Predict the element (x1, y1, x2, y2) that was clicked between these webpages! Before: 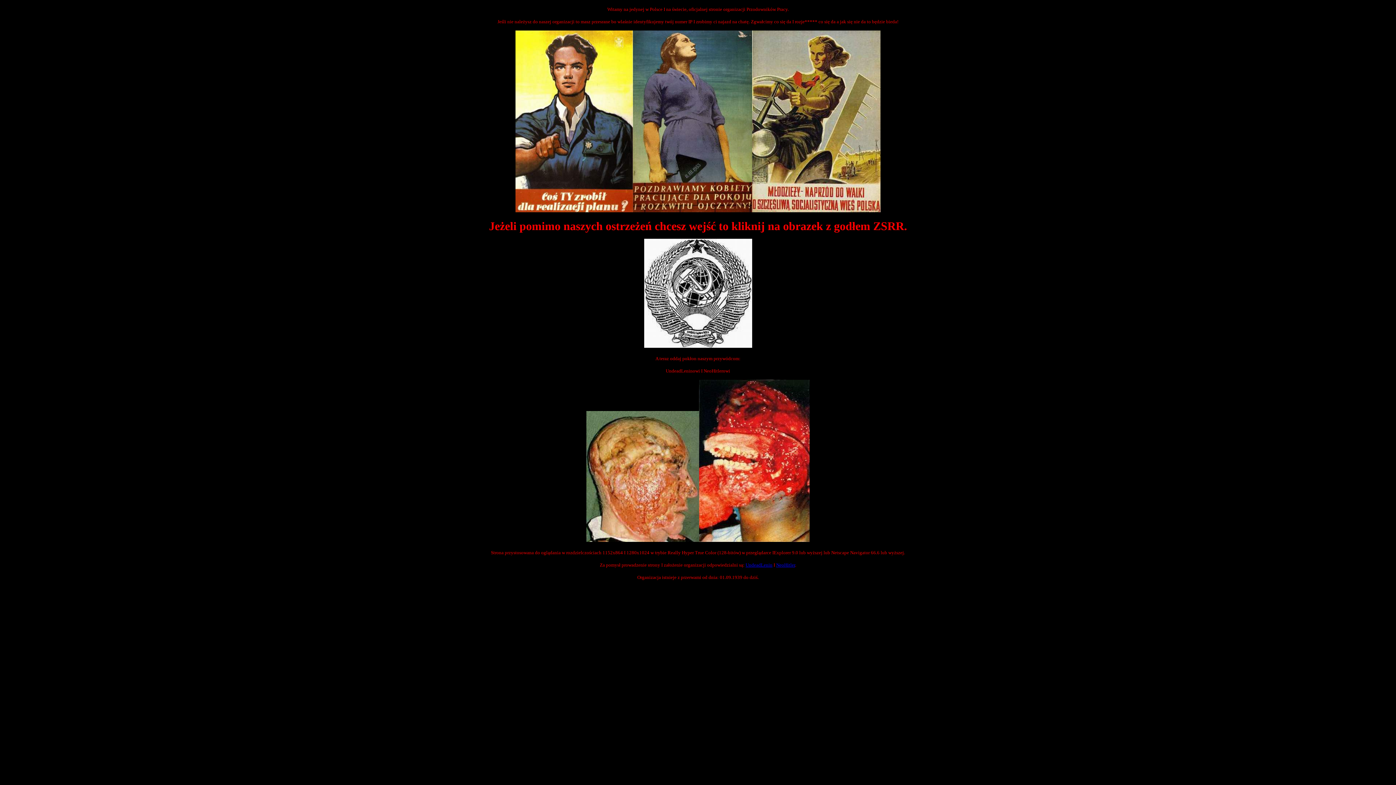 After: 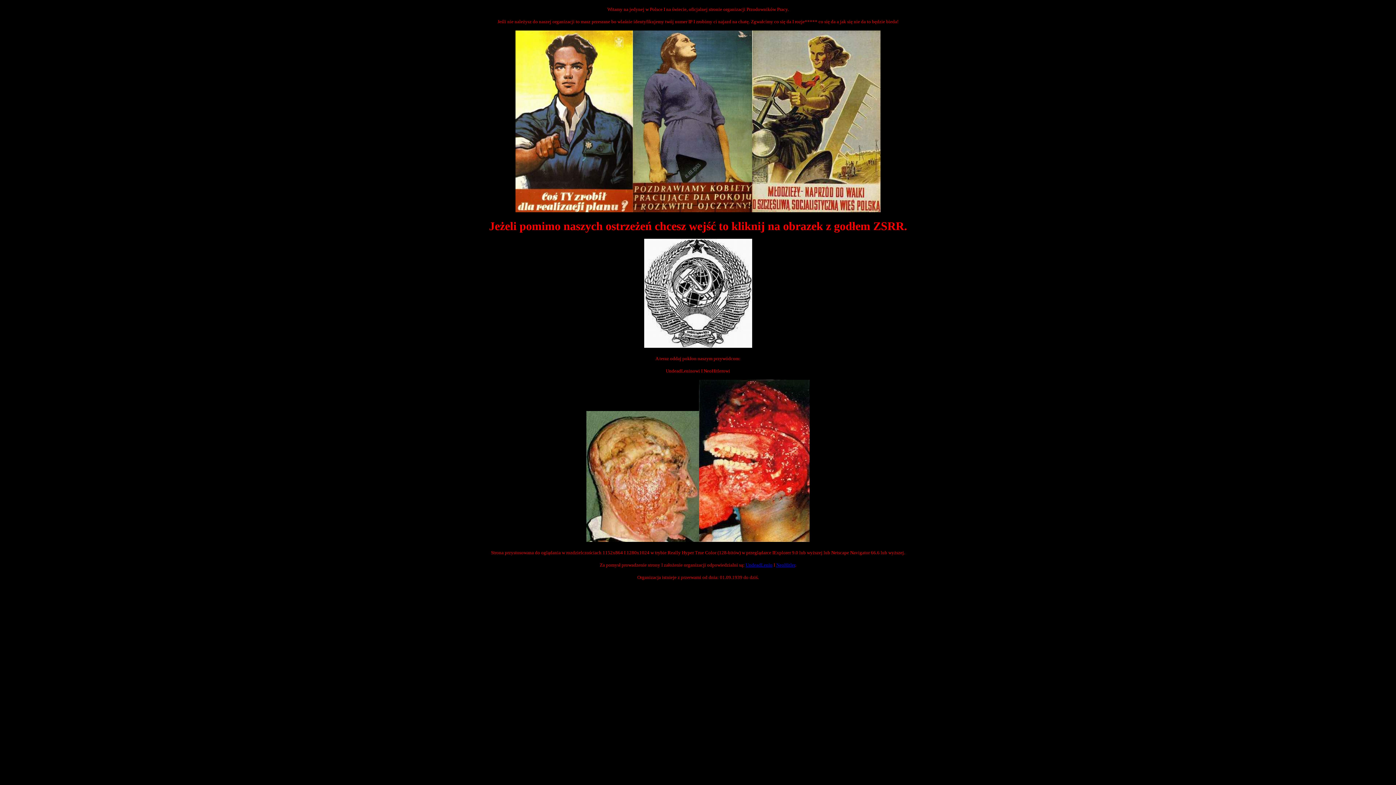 Action: label: NeoHitler bbox: (776, 561, 795, 568)